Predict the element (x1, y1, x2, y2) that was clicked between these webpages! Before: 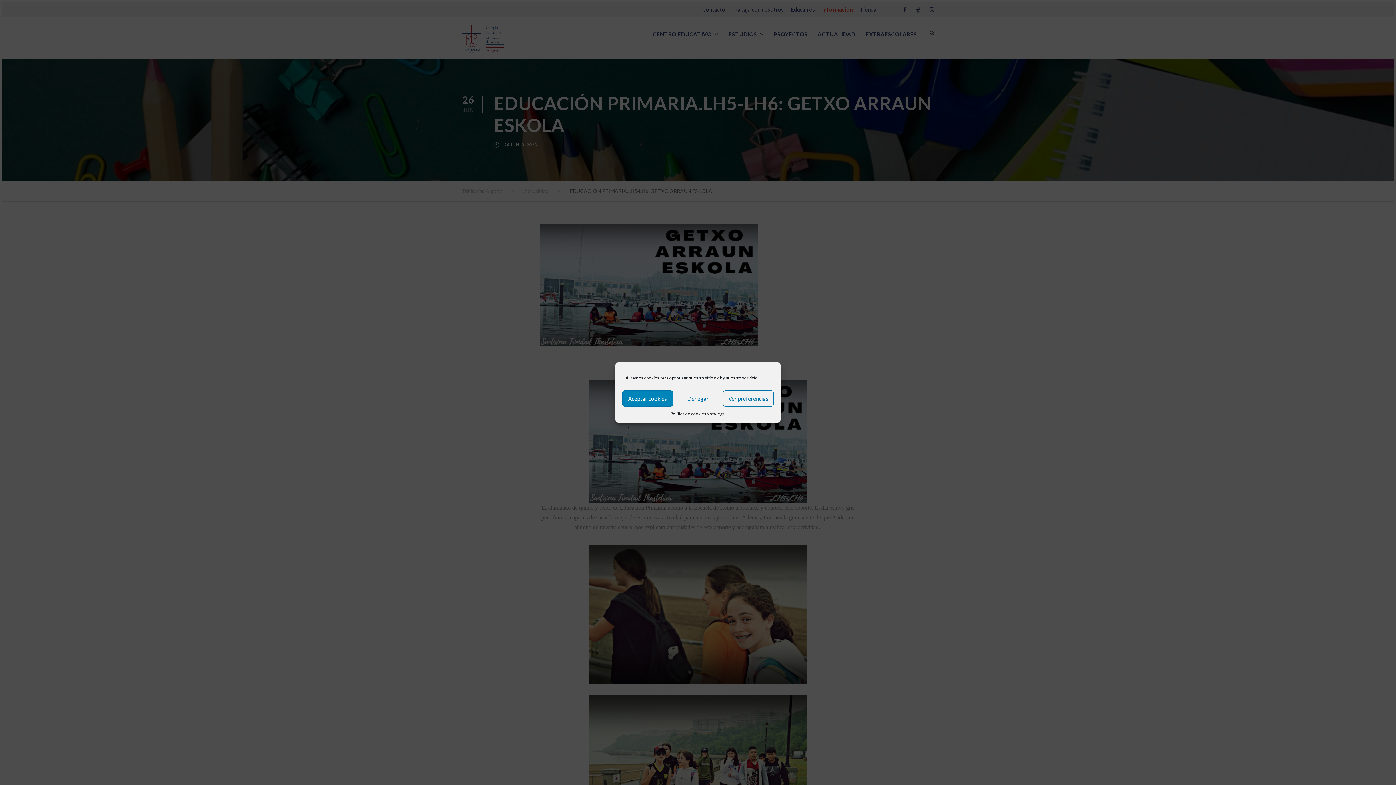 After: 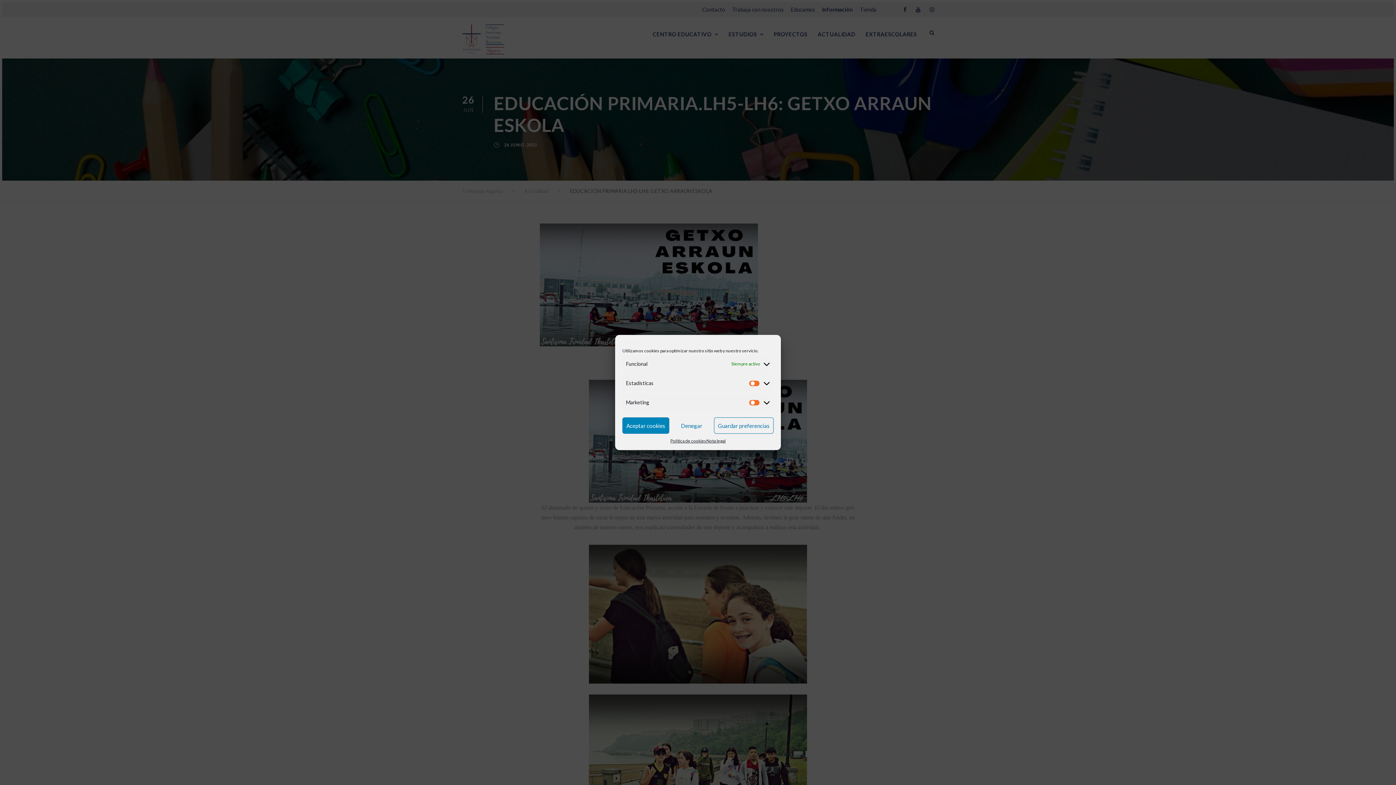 Action: bbox: (723, 390, 773, 406) label: Ver preferencias